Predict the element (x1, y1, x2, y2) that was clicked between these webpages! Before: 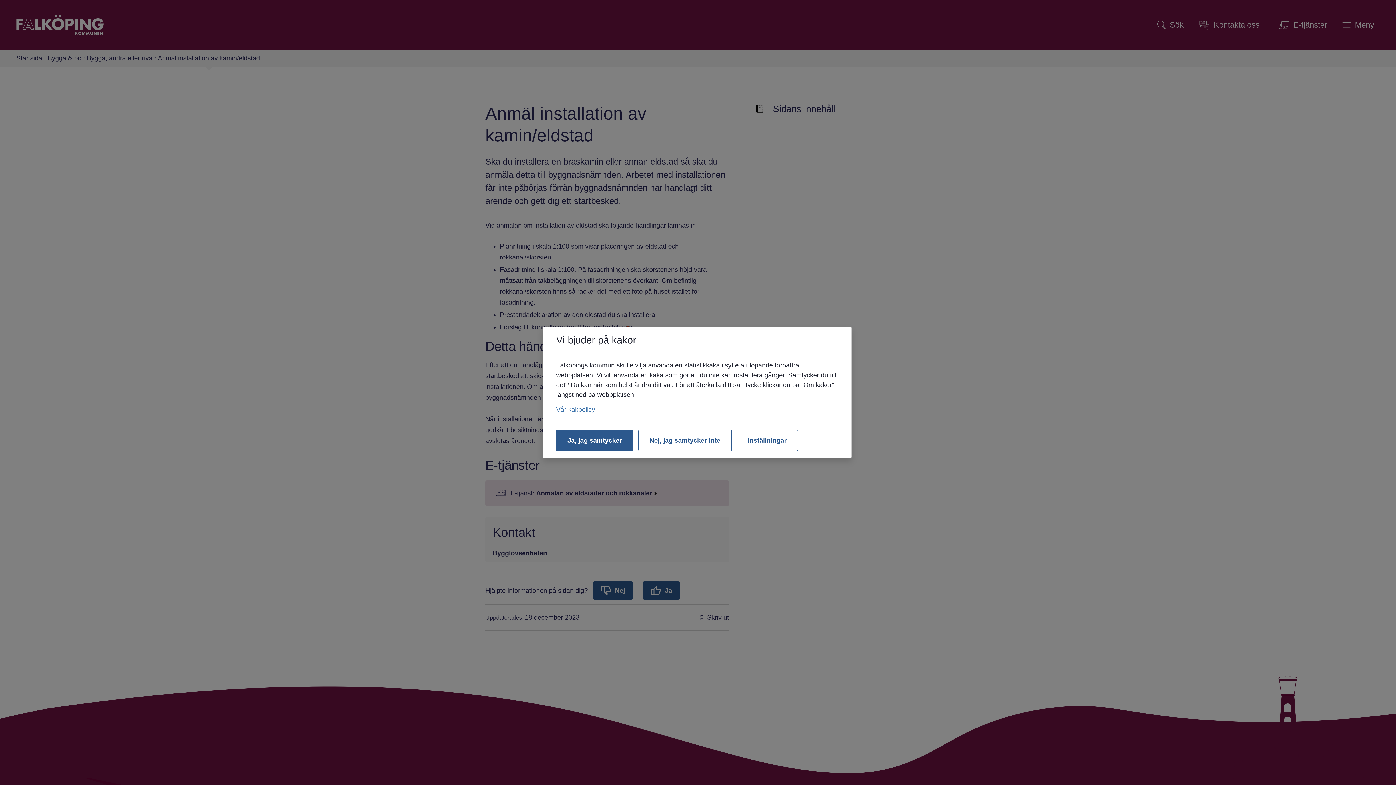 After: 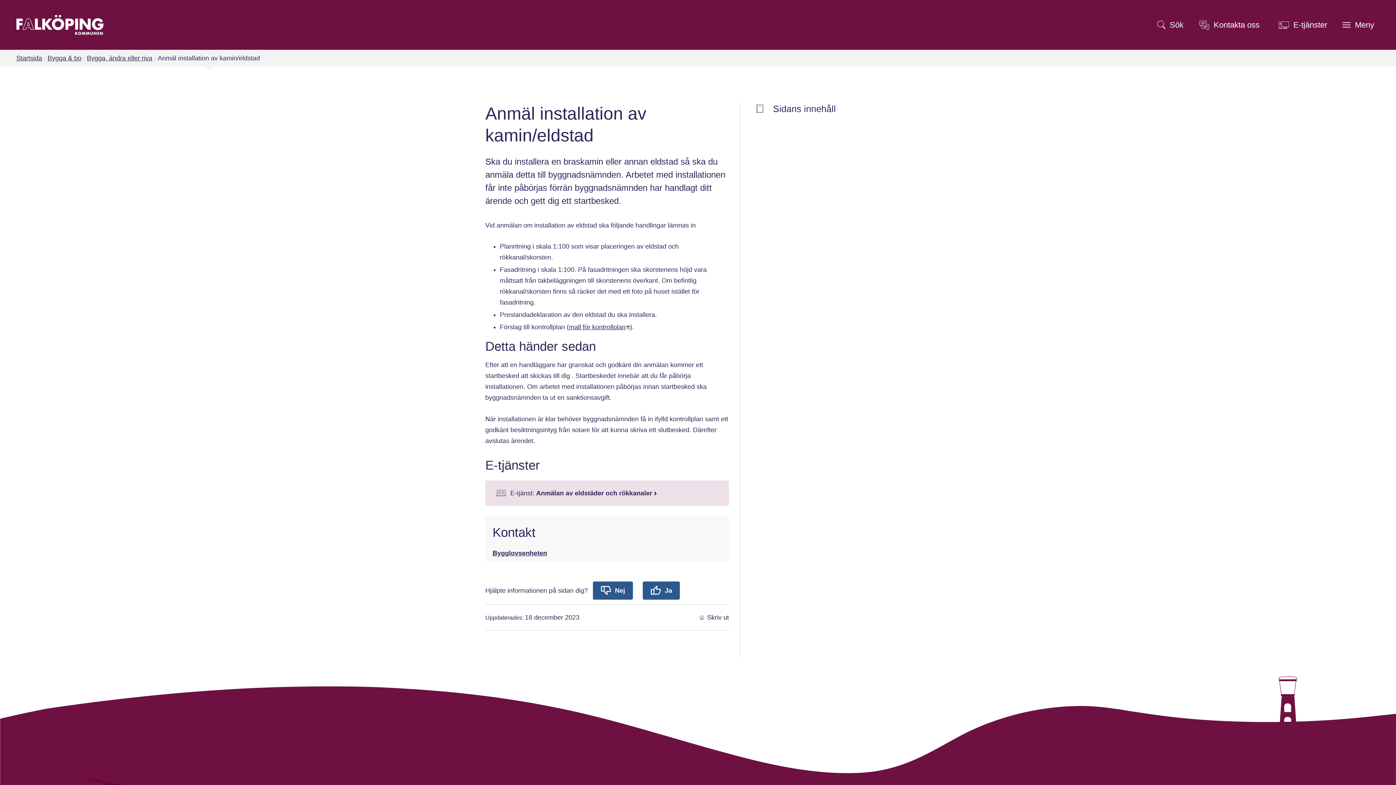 Action: bbox: (638, 429, 731, 451) label: Nej, jag samtycker inte